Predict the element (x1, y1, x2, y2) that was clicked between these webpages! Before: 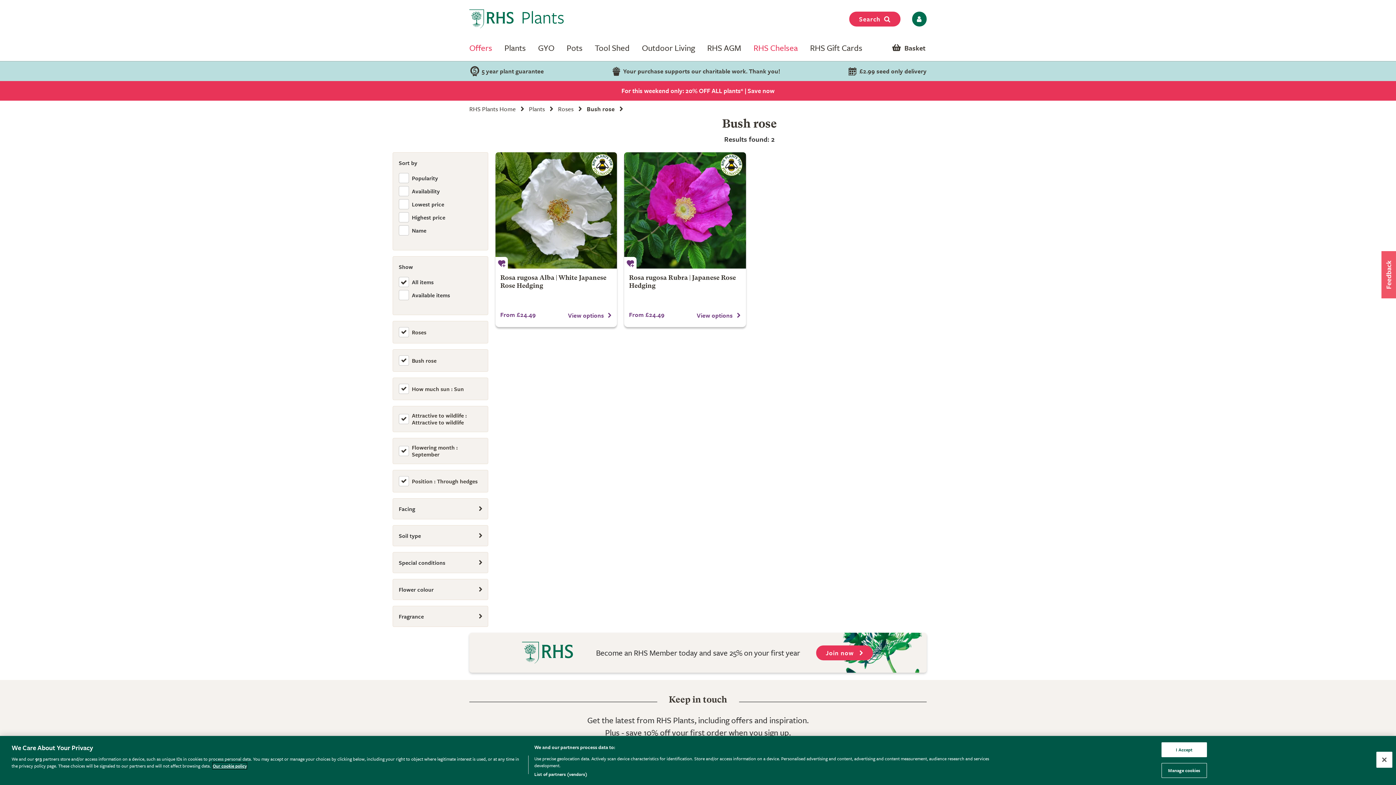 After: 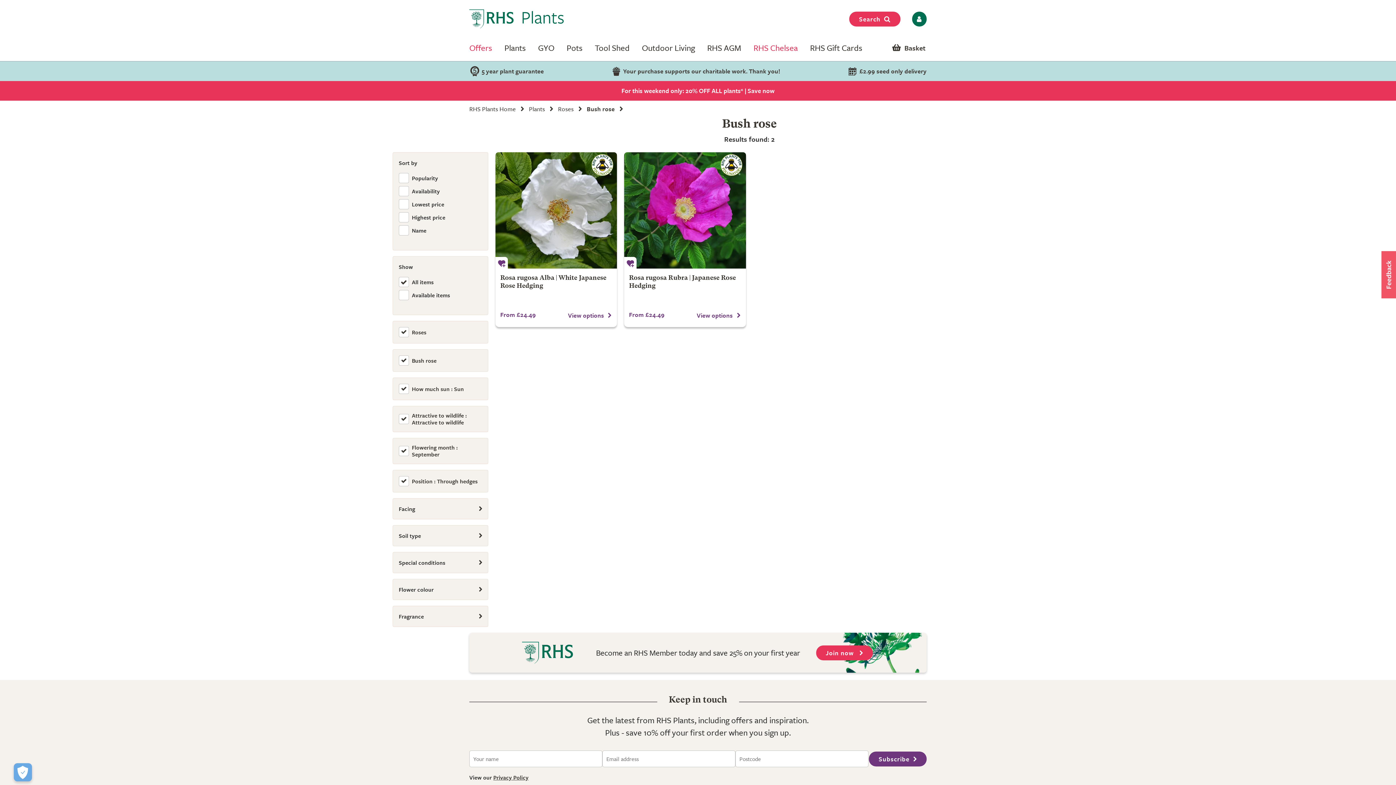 Action: bbox: (1376, 752, 1392, 768) label: Close